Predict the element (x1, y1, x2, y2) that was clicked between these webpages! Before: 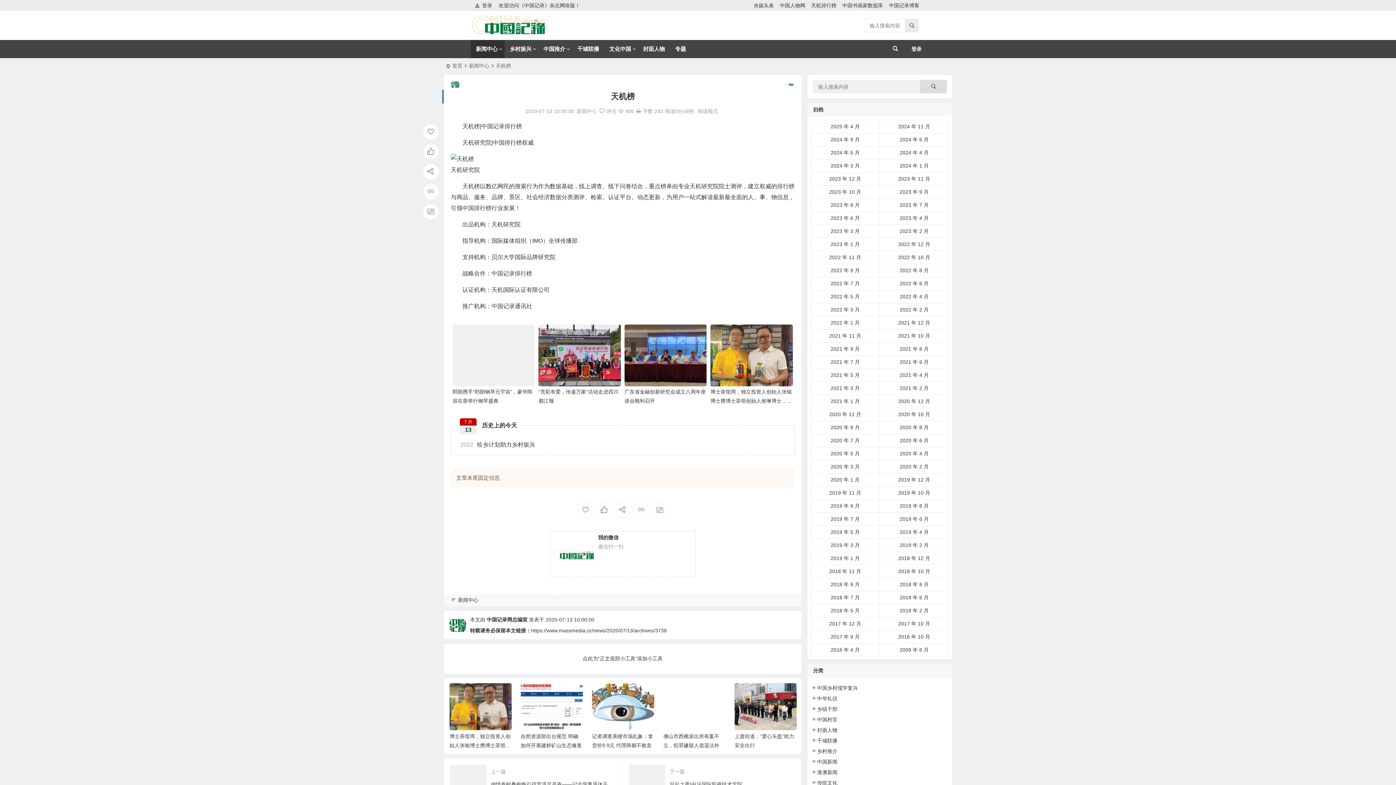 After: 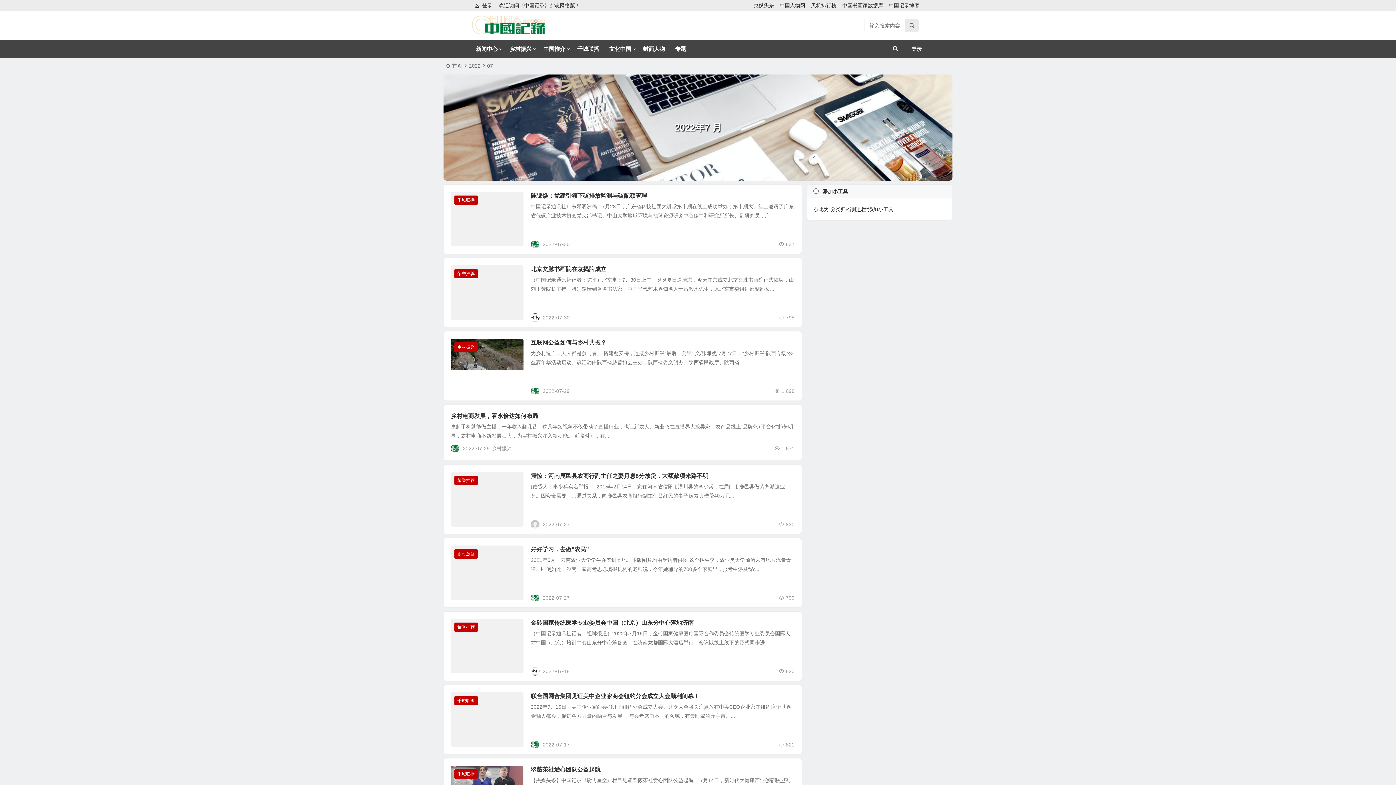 Action: label: 2022 年 7 月 bbox: (830, 280, 859, 286)